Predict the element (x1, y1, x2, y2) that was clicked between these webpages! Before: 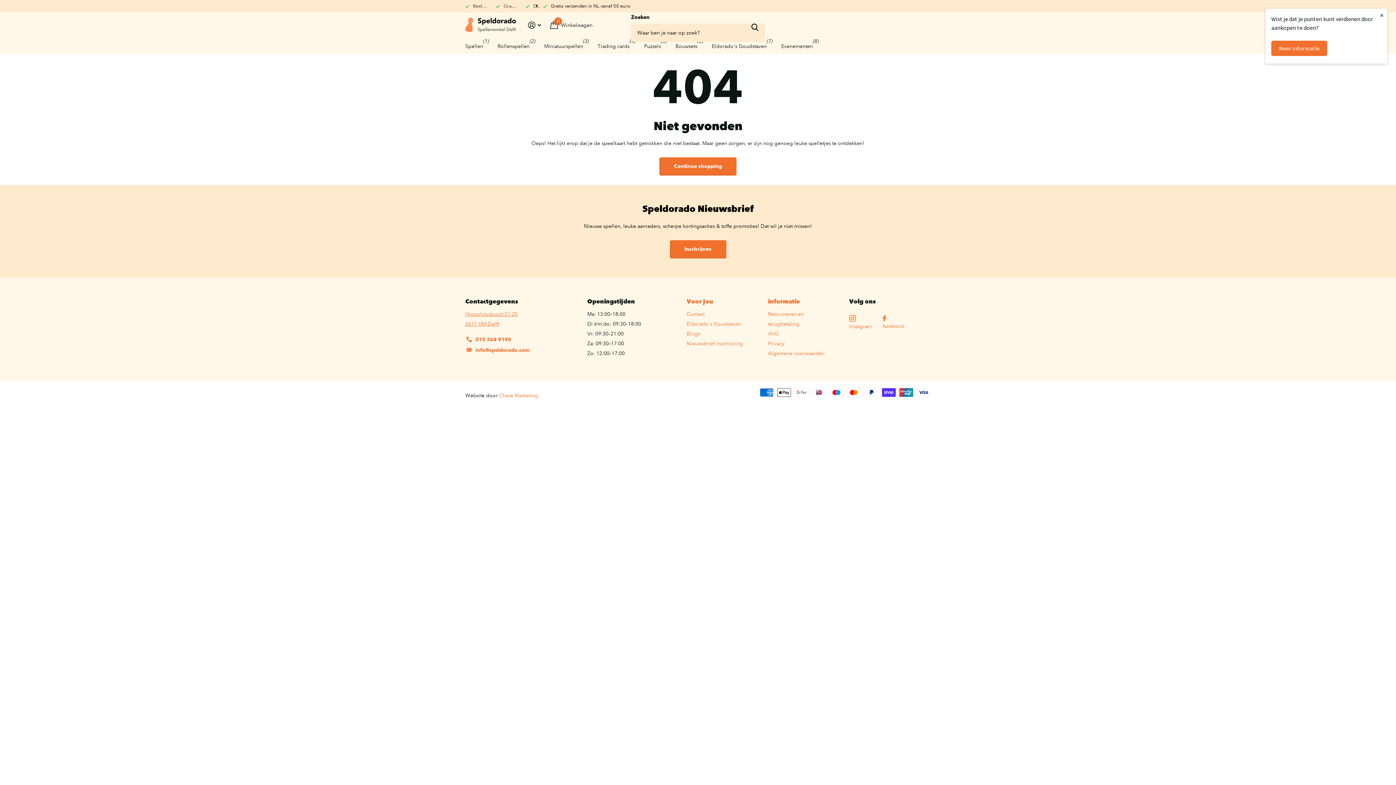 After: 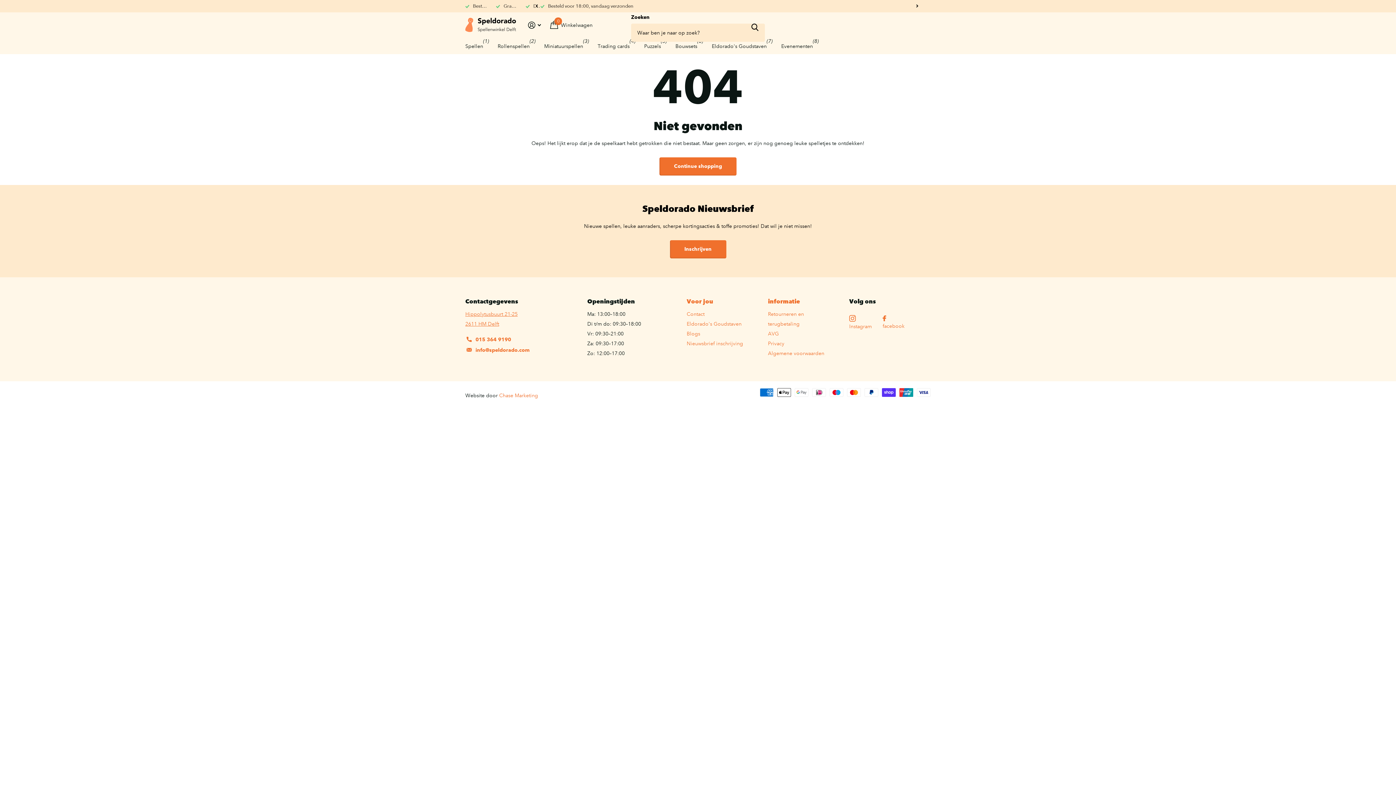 Action: bbox: (1376, 8, 1387, 21) label: ×